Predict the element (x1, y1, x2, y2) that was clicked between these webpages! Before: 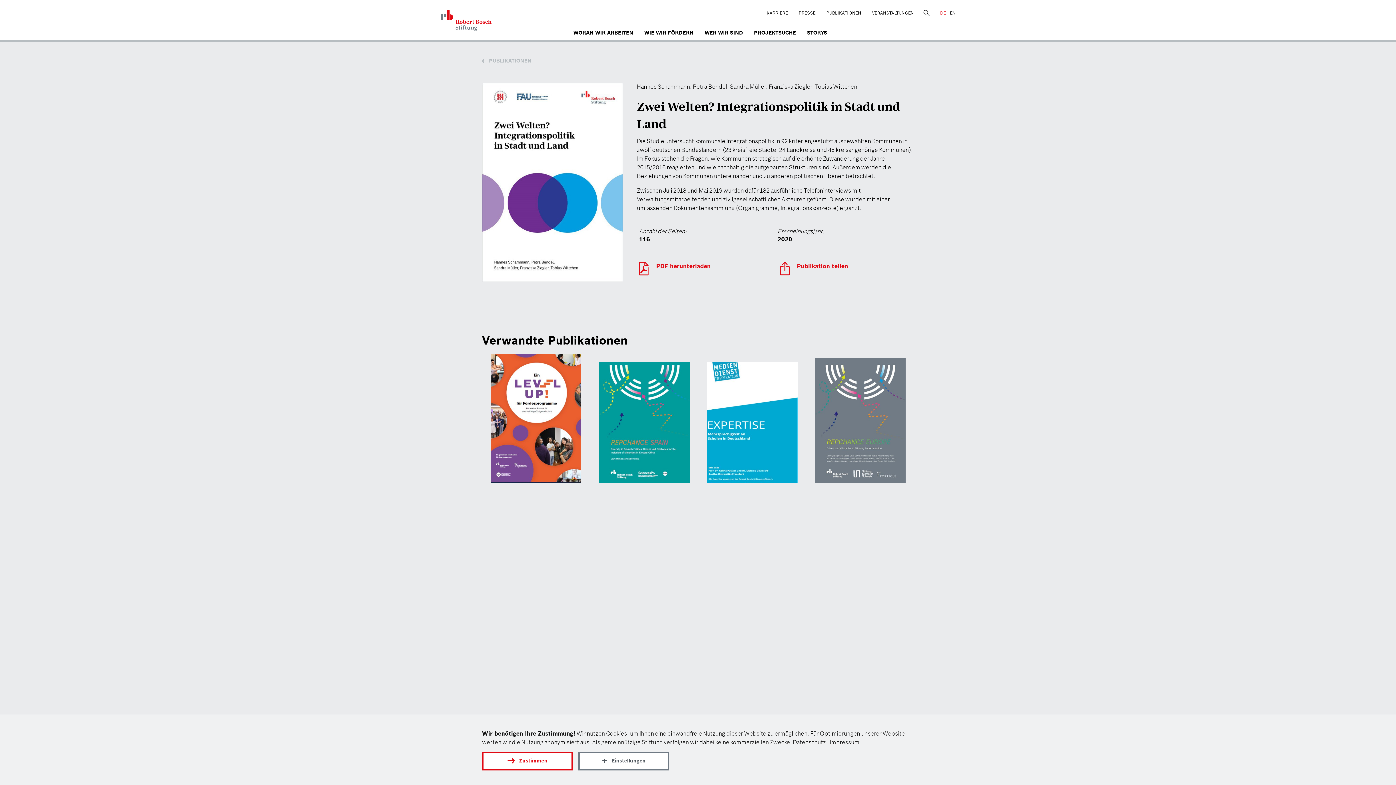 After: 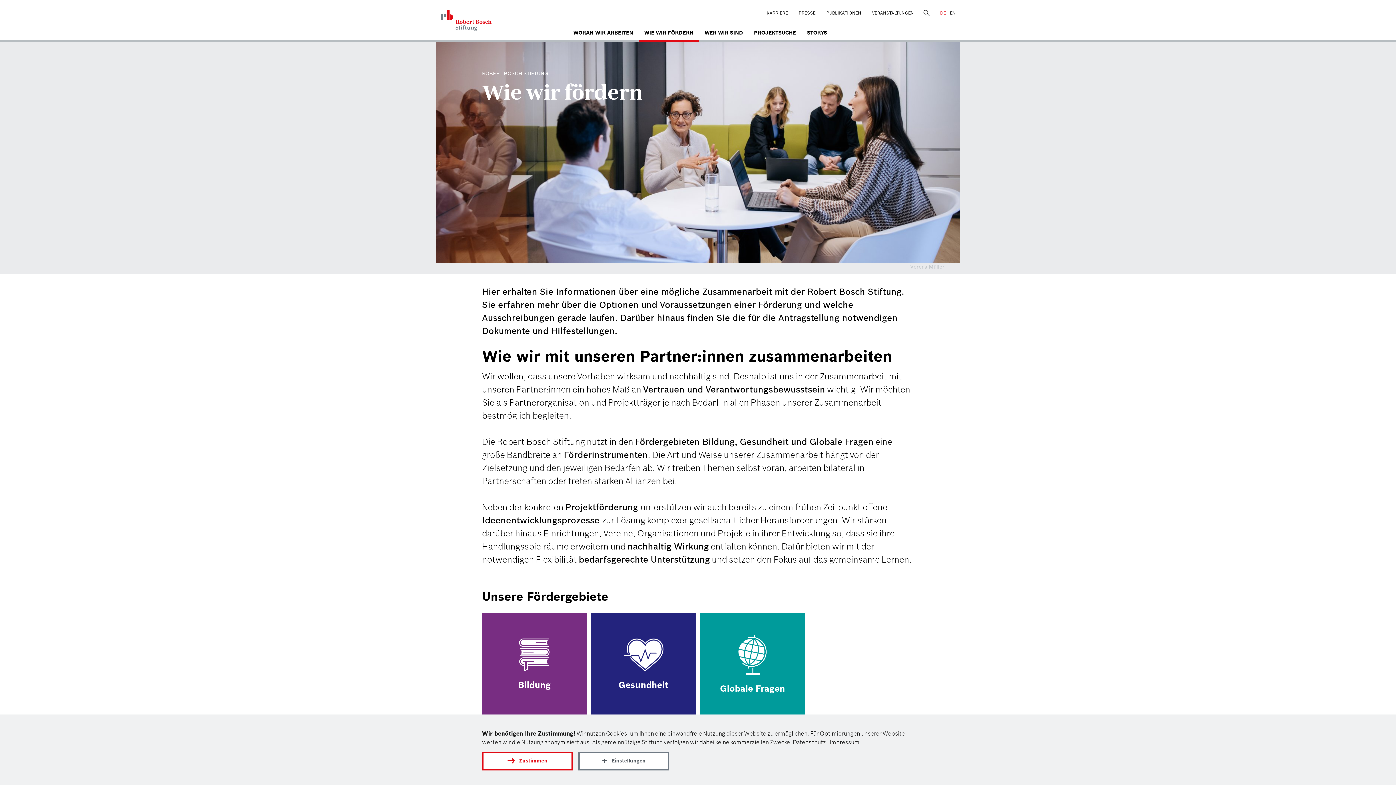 Action: label: WIE WIR FÖRDERN bbox: (638, 25, 699, 41)